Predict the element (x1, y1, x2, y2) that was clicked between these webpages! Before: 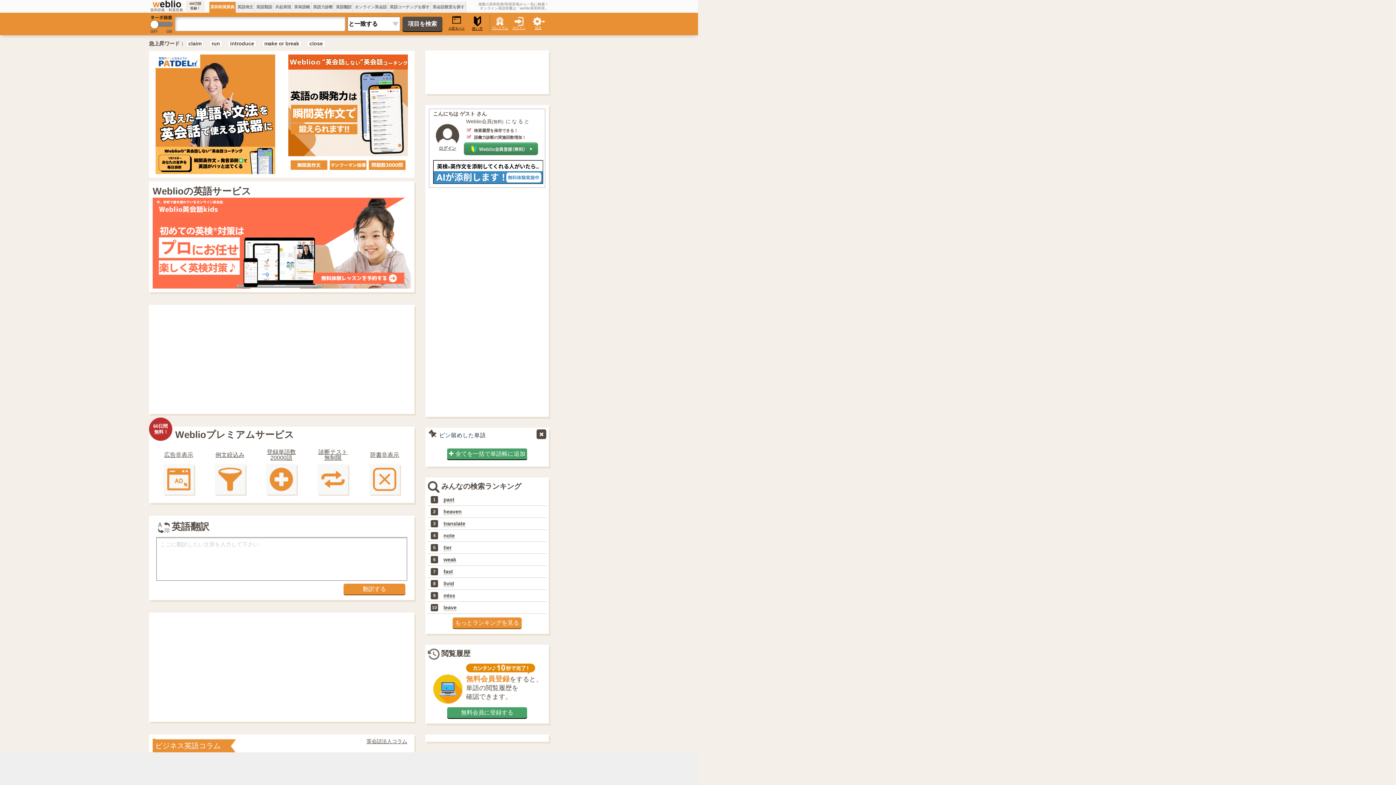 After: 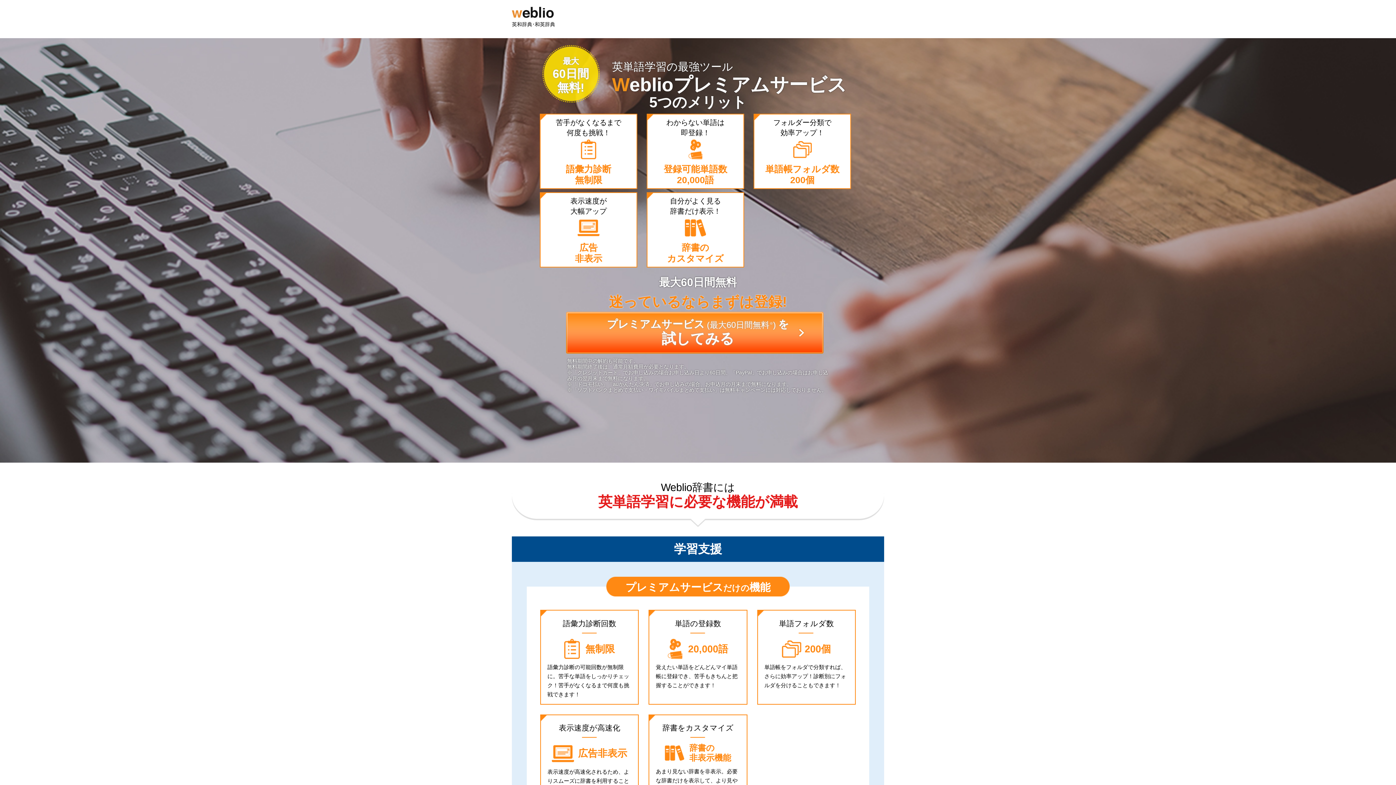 Action: bbox: (266, 449, 296, 461) label: 登録単語数
20000語